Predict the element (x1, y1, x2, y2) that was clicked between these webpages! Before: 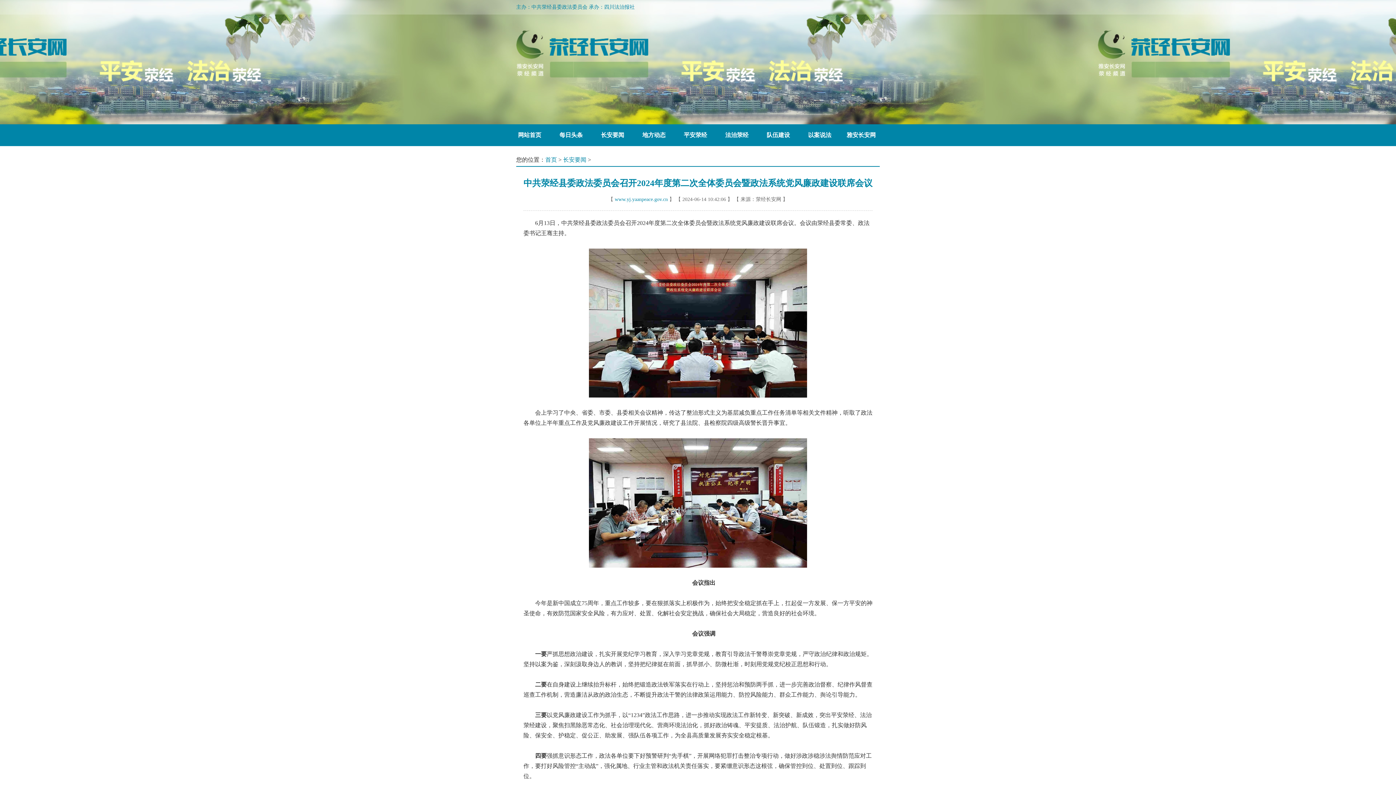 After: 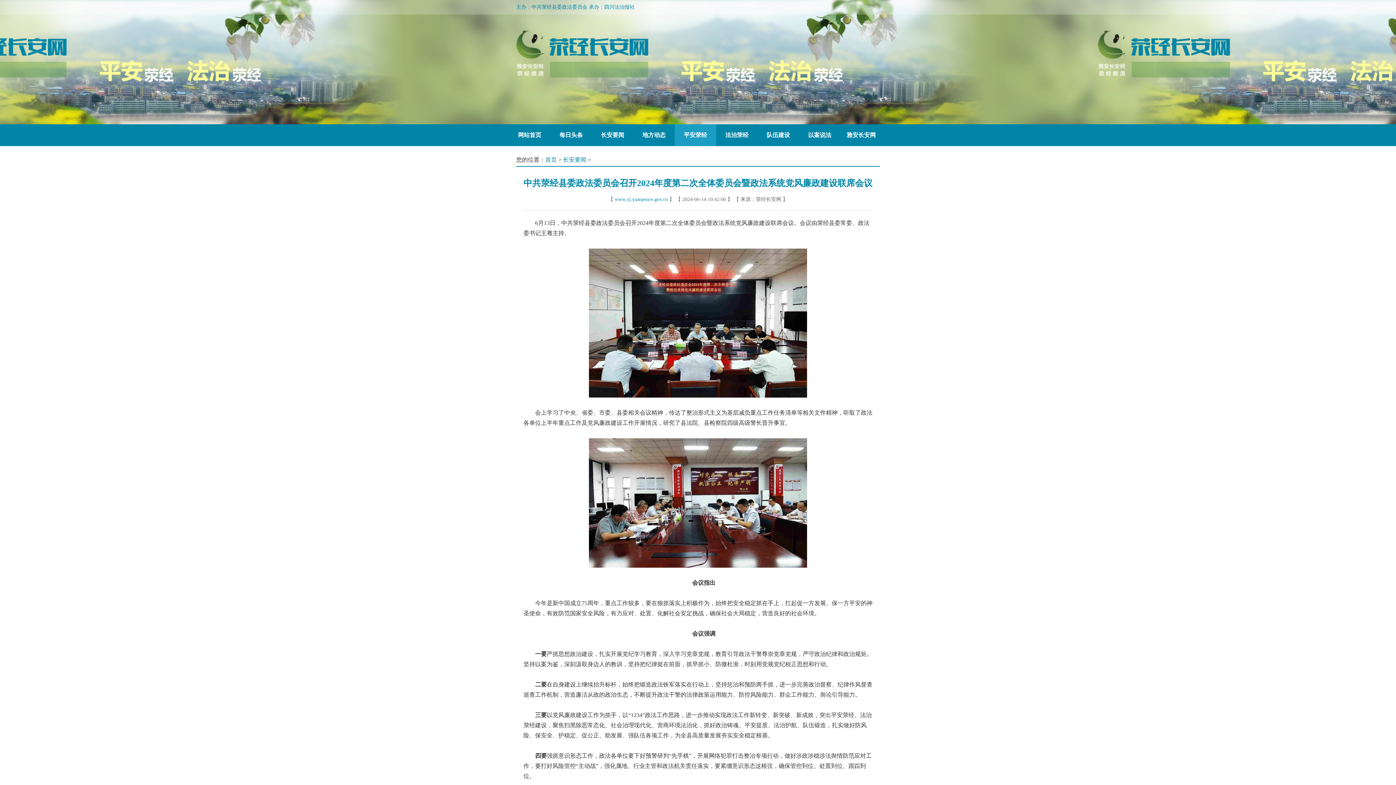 Action: label: 平安荥经 bbox: (674, 124, 716, 146)